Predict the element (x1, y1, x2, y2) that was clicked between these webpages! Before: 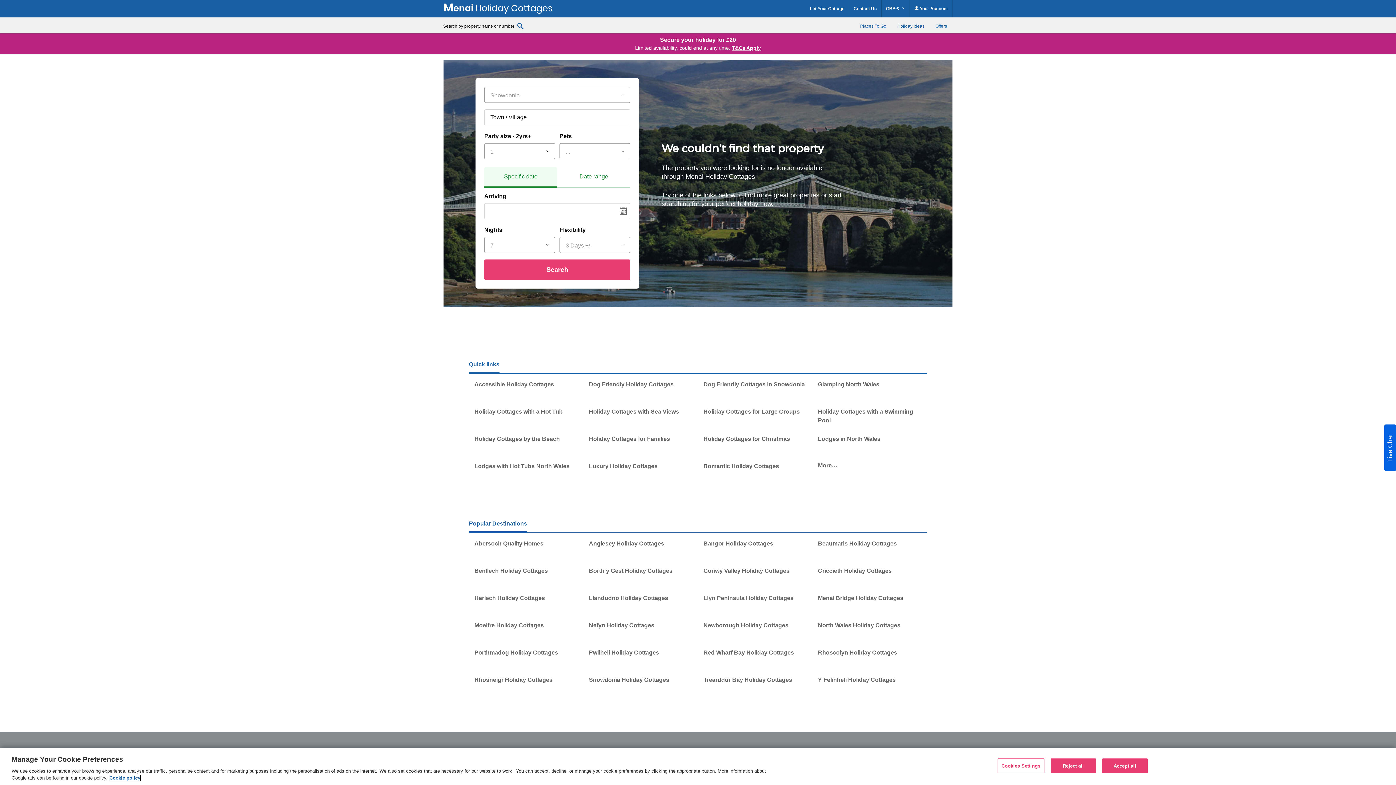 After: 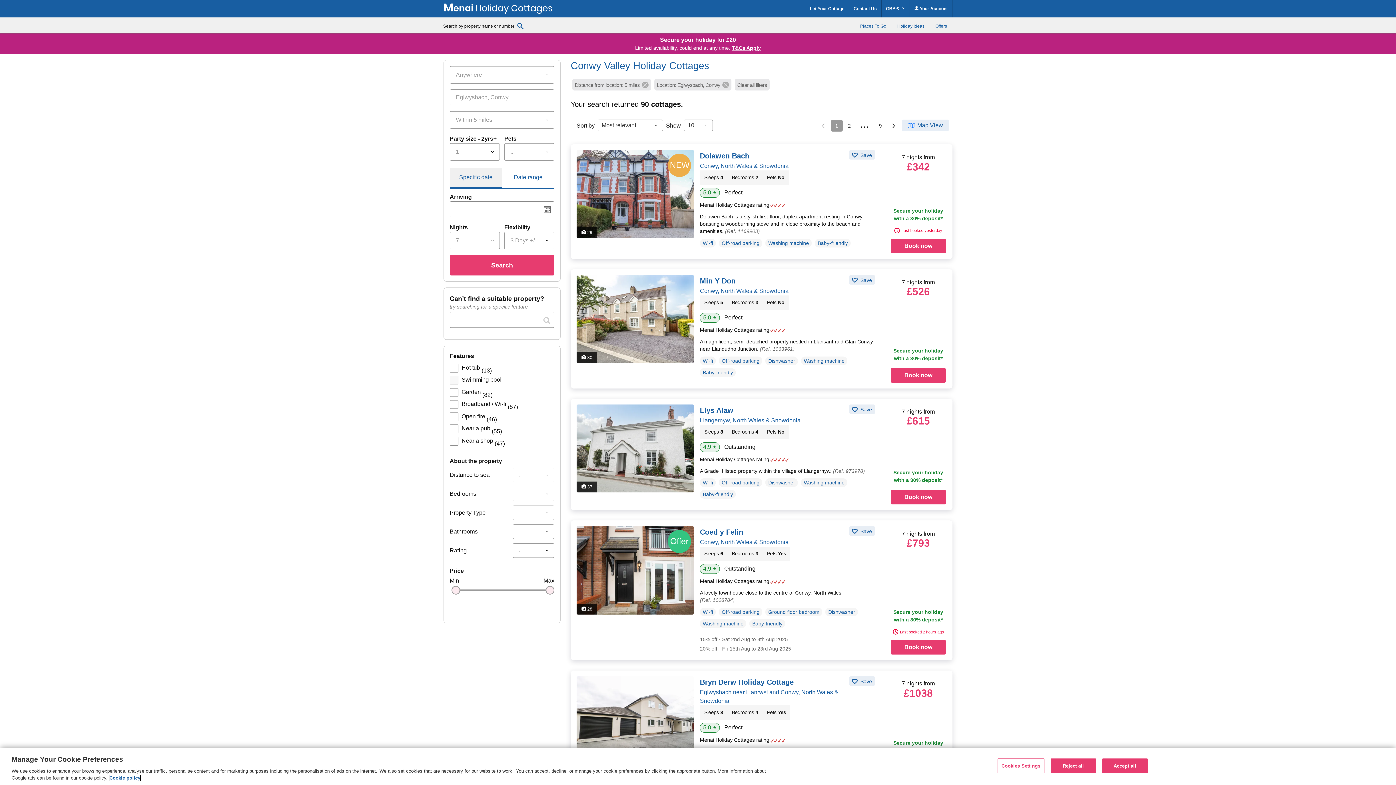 Action: bbox: (703, 566, 789, 577) label: Conwy Valley Holiday Cottages